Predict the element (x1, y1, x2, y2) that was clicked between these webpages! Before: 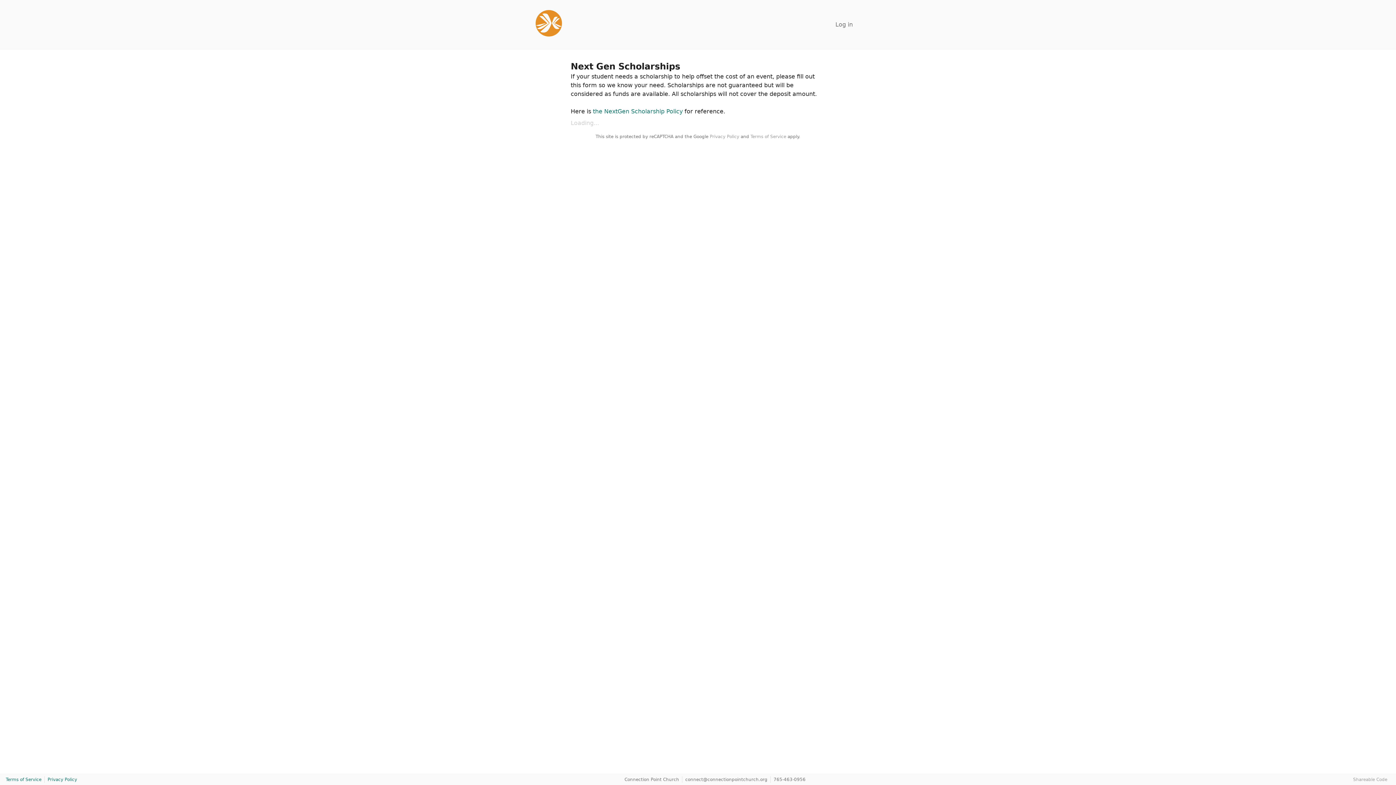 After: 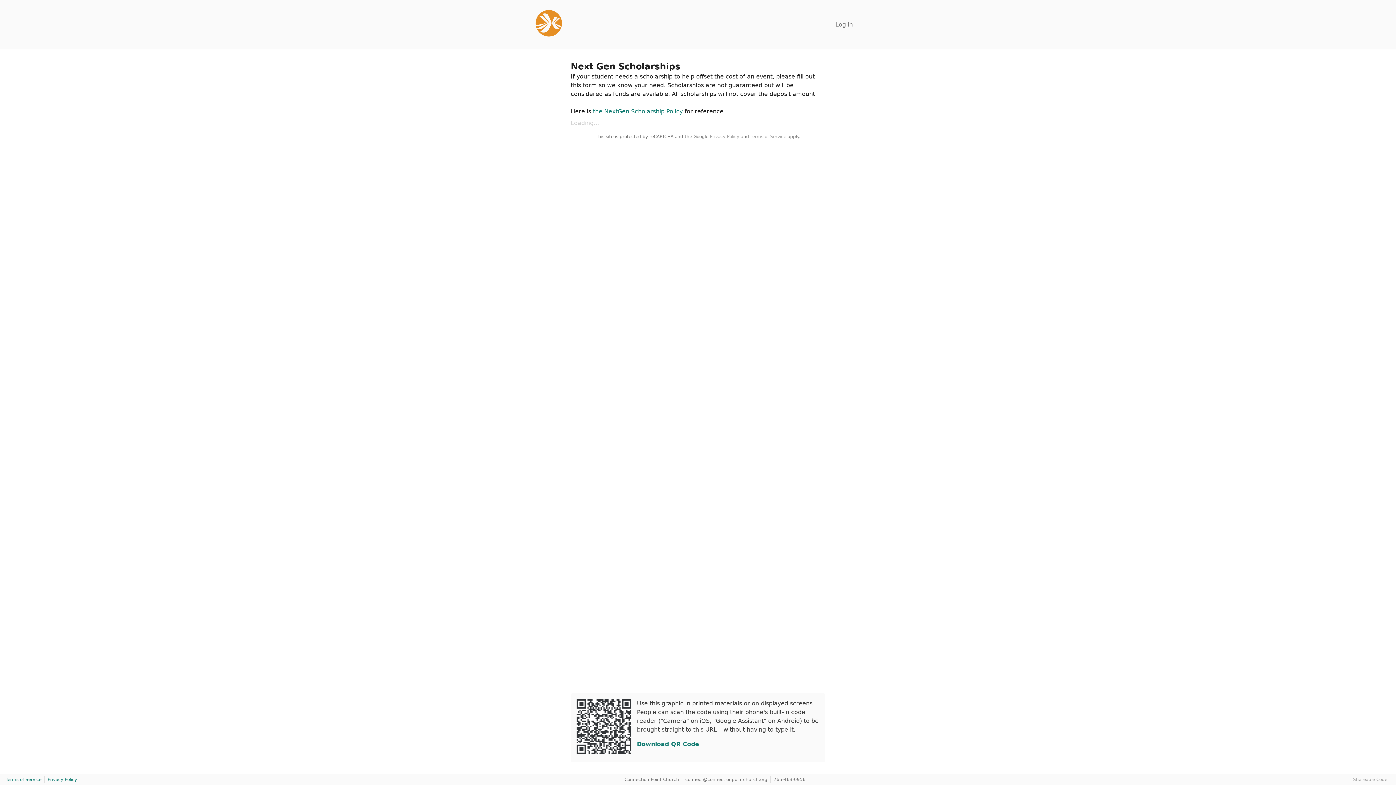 Action: bbox: (1353, 777, 1387, 782) label: Shareable Code